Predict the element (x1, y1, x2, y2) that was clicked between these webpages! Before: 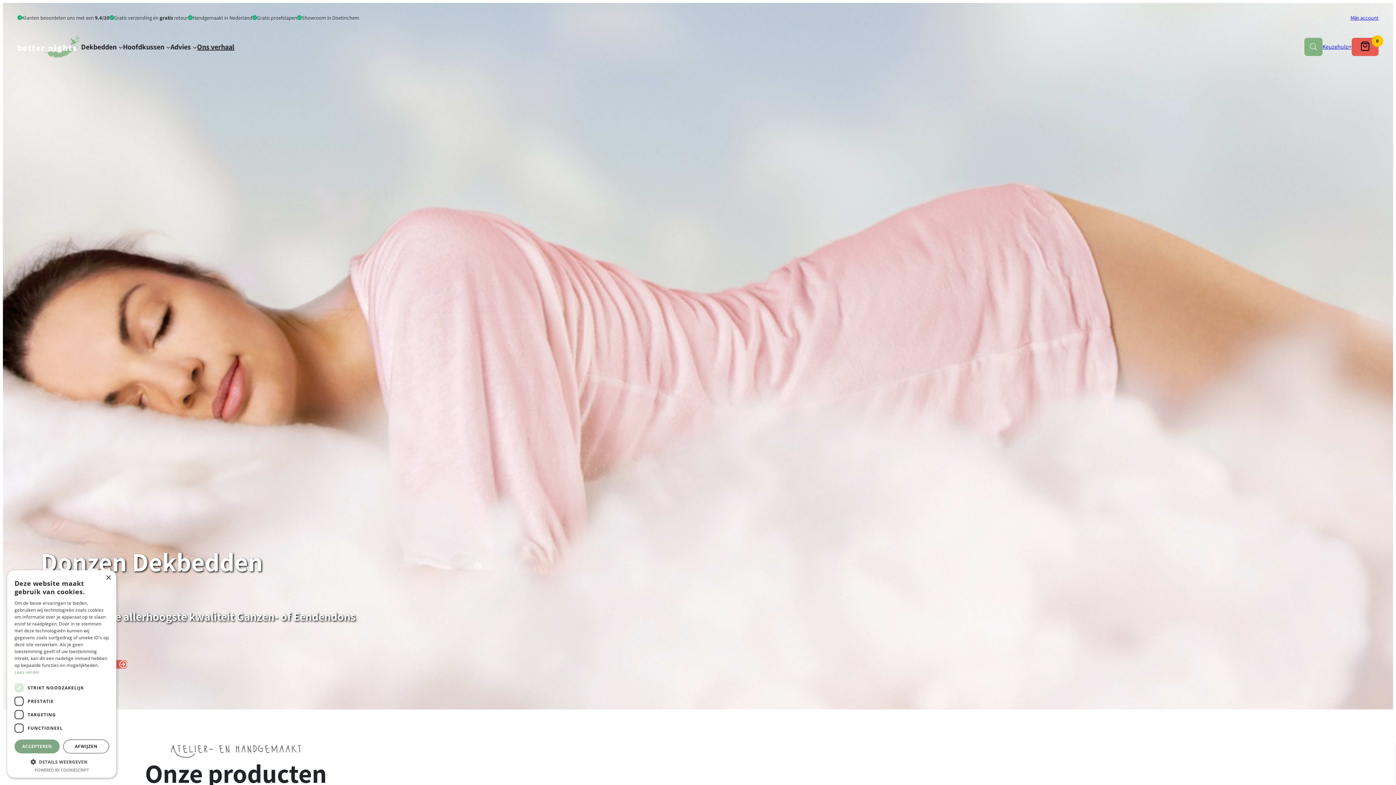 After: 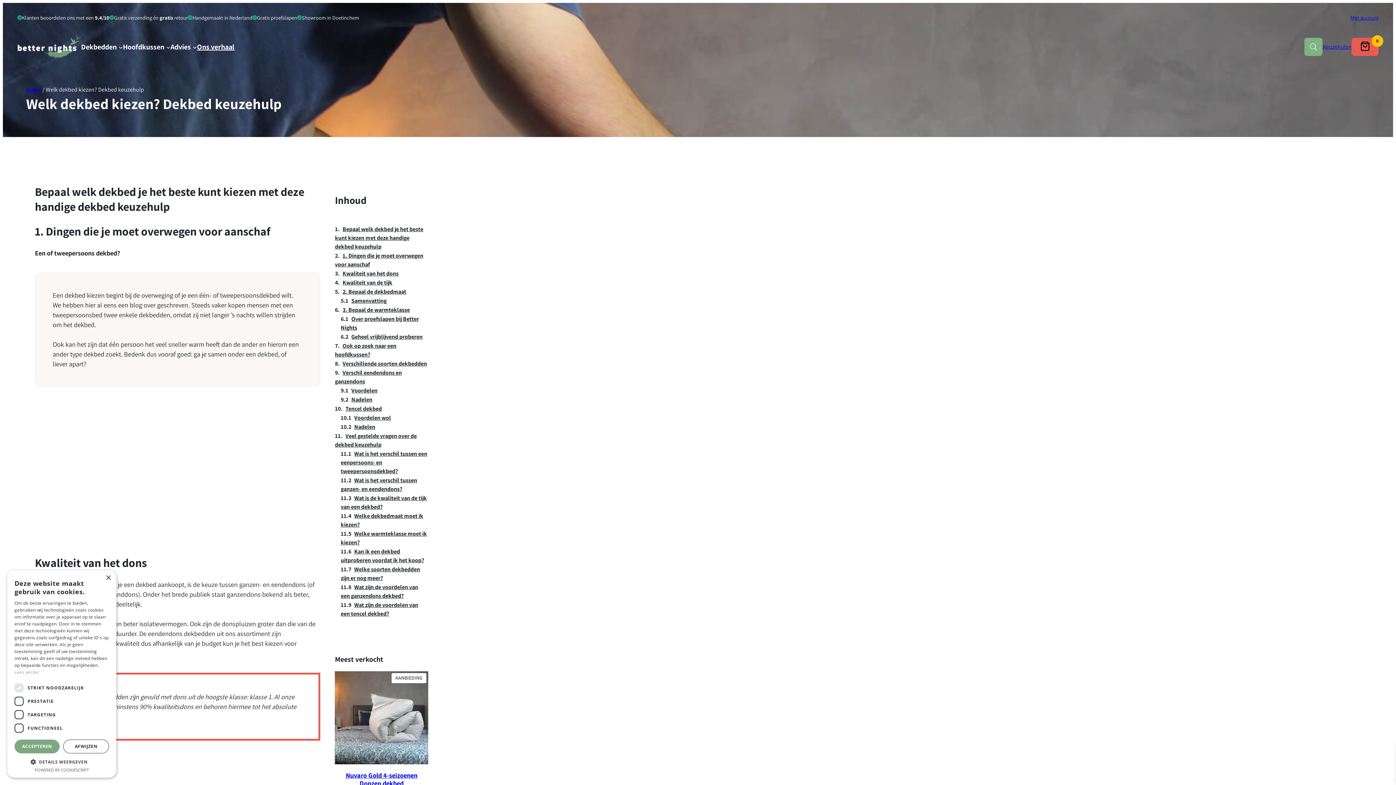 Action: bbox: (1322, 38, 1349, 55) label: Keuzehulp